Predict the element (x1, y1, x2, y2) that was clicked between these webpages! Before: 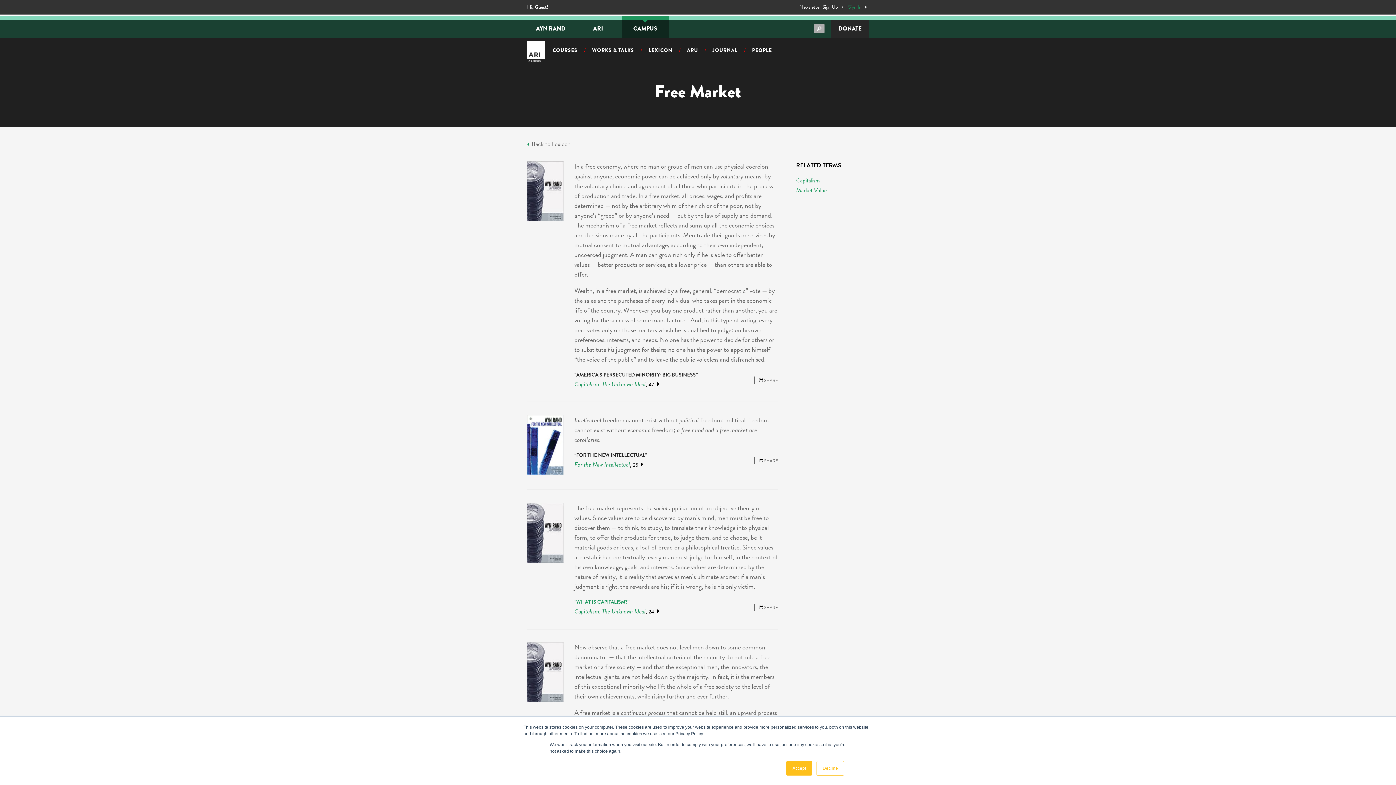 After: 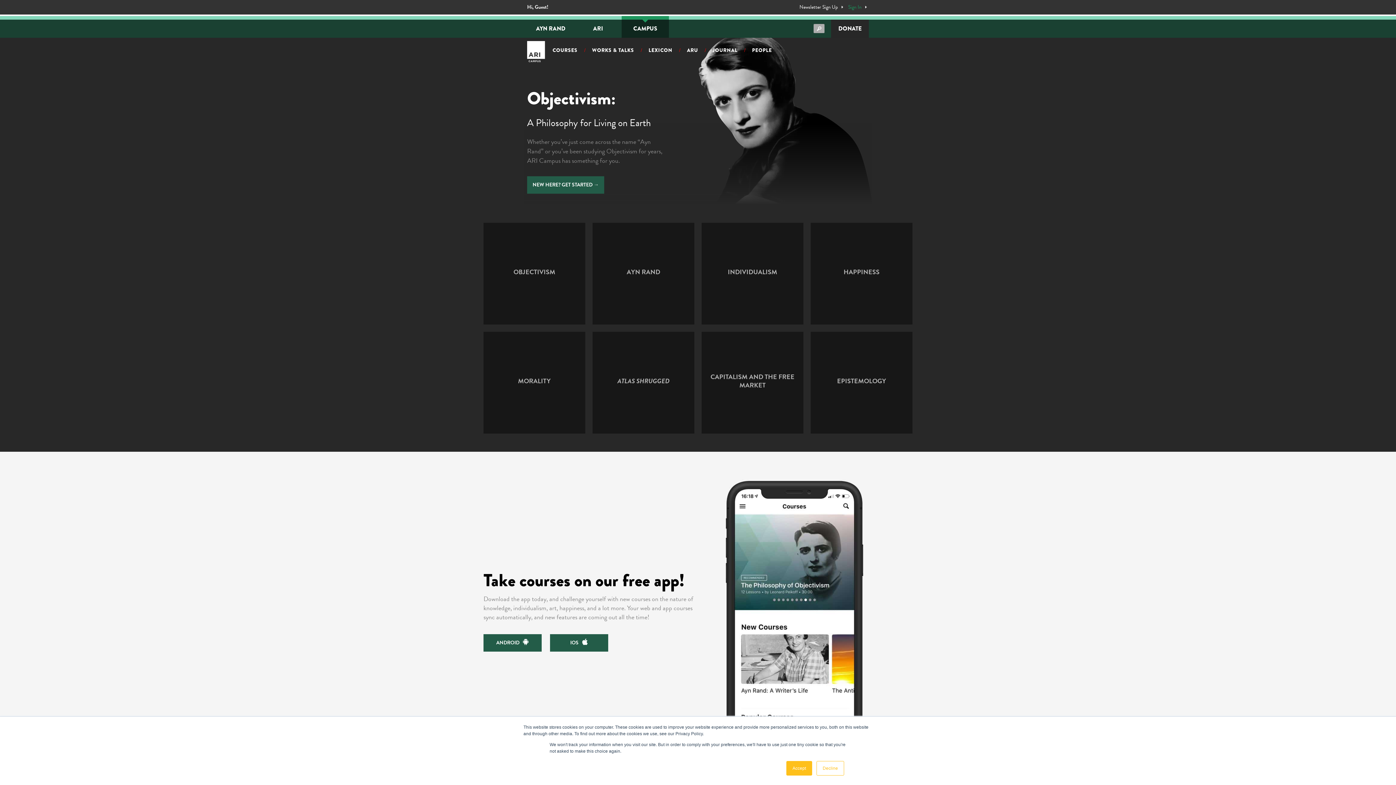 Action: label: “WHAT IS CAPITALISM?” bbox: (574, 598, 629, 606)